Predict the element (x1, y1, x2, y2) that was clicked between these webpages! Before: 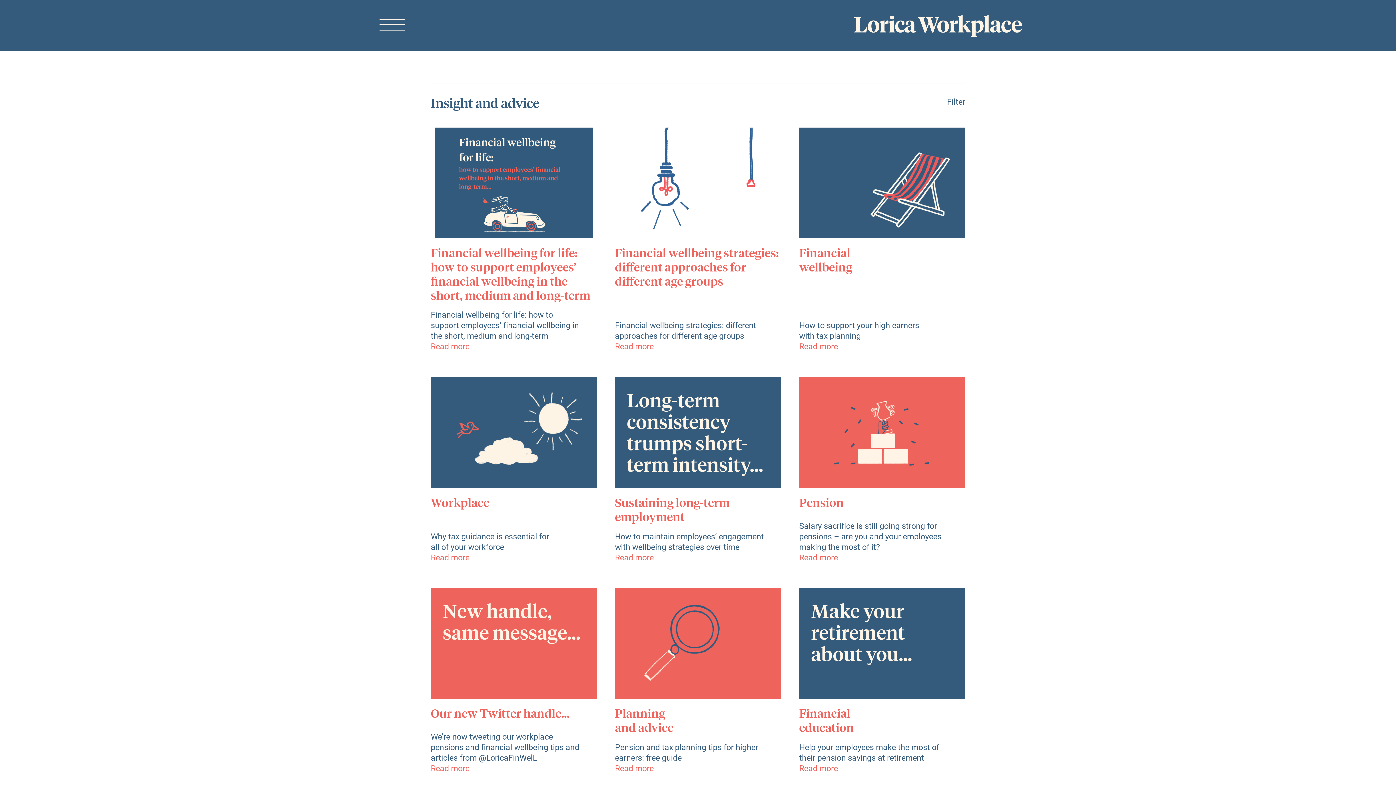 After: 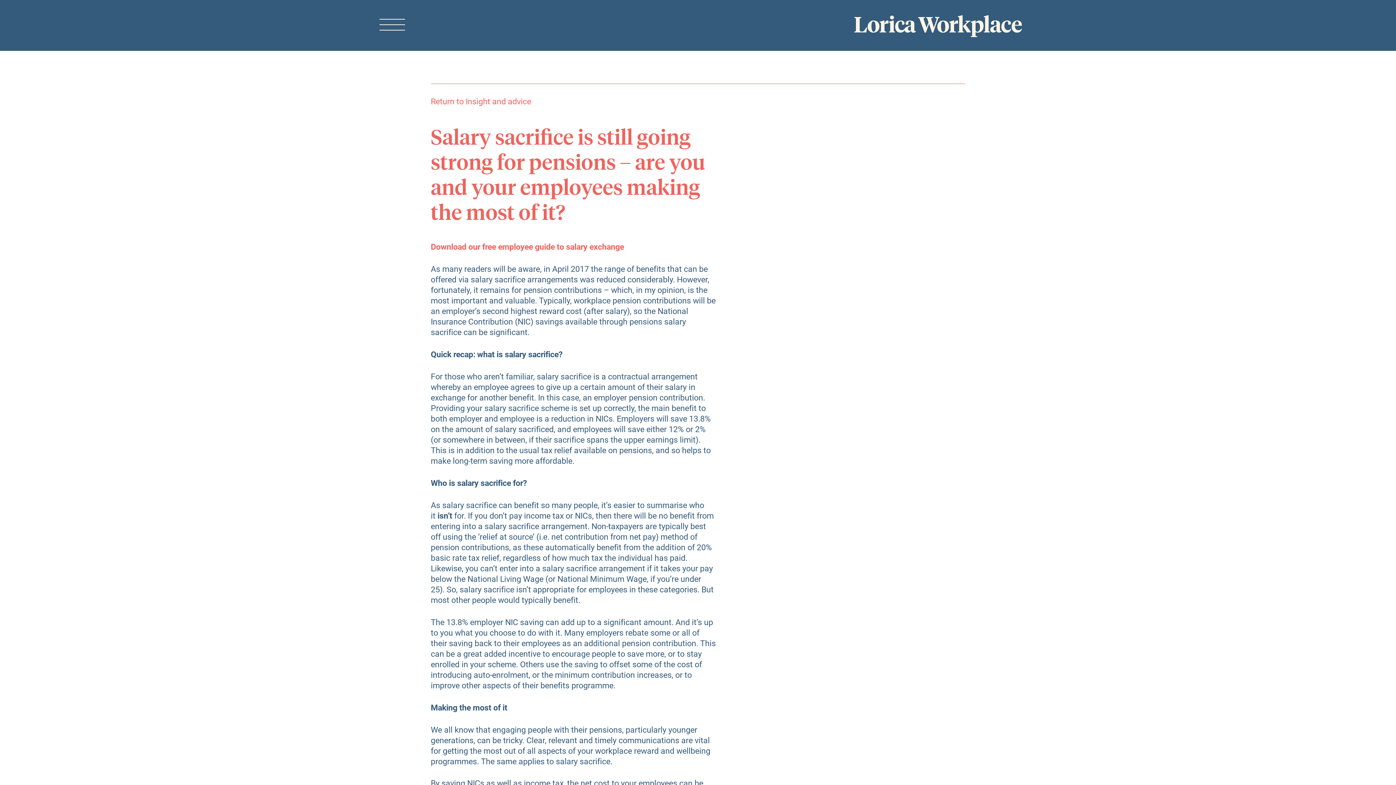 Action: bbox: (799, 552, 950, 563) label: Read more